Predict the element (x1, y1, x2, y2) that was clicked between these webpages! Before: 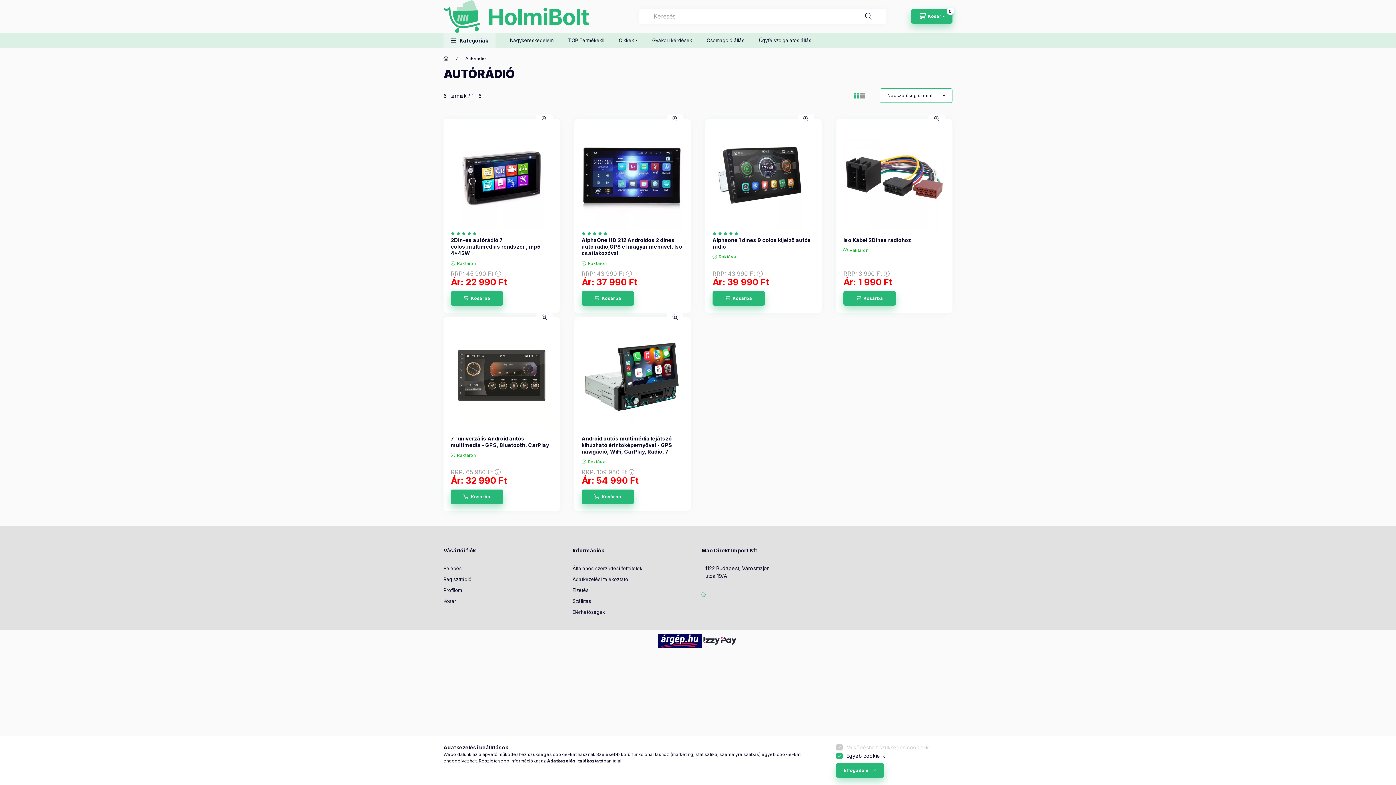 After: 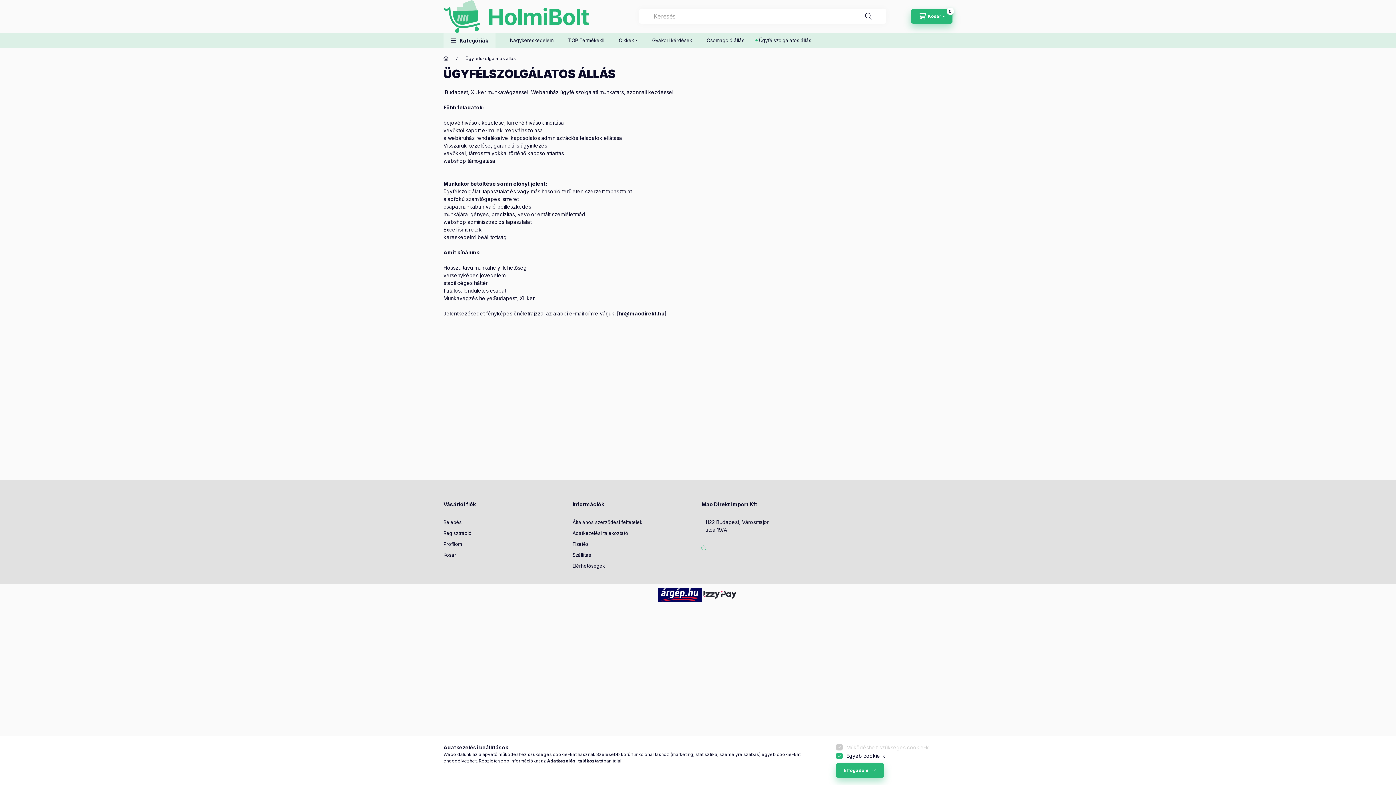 Action: label: Ügyfélszolgálatos állás bbox: (751, 32, 818, 47)